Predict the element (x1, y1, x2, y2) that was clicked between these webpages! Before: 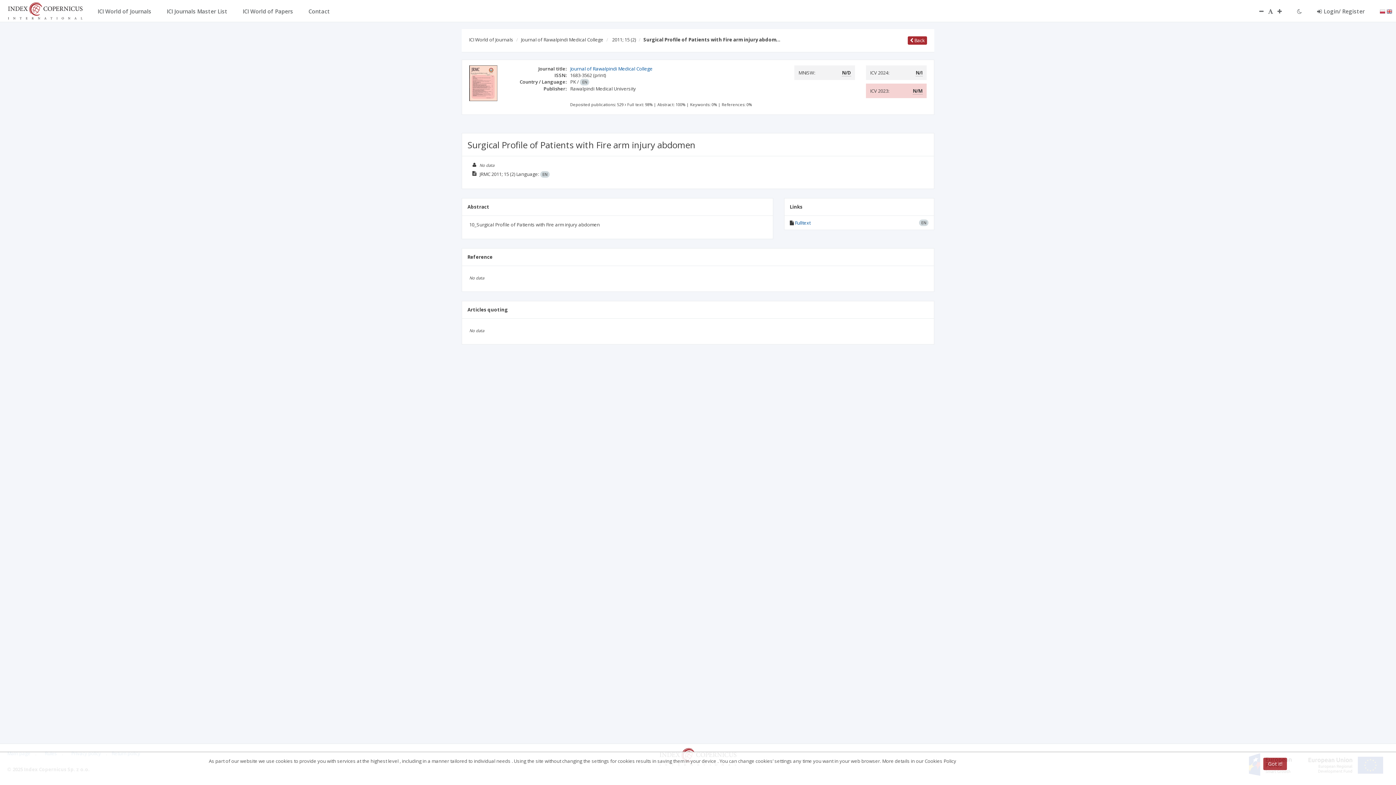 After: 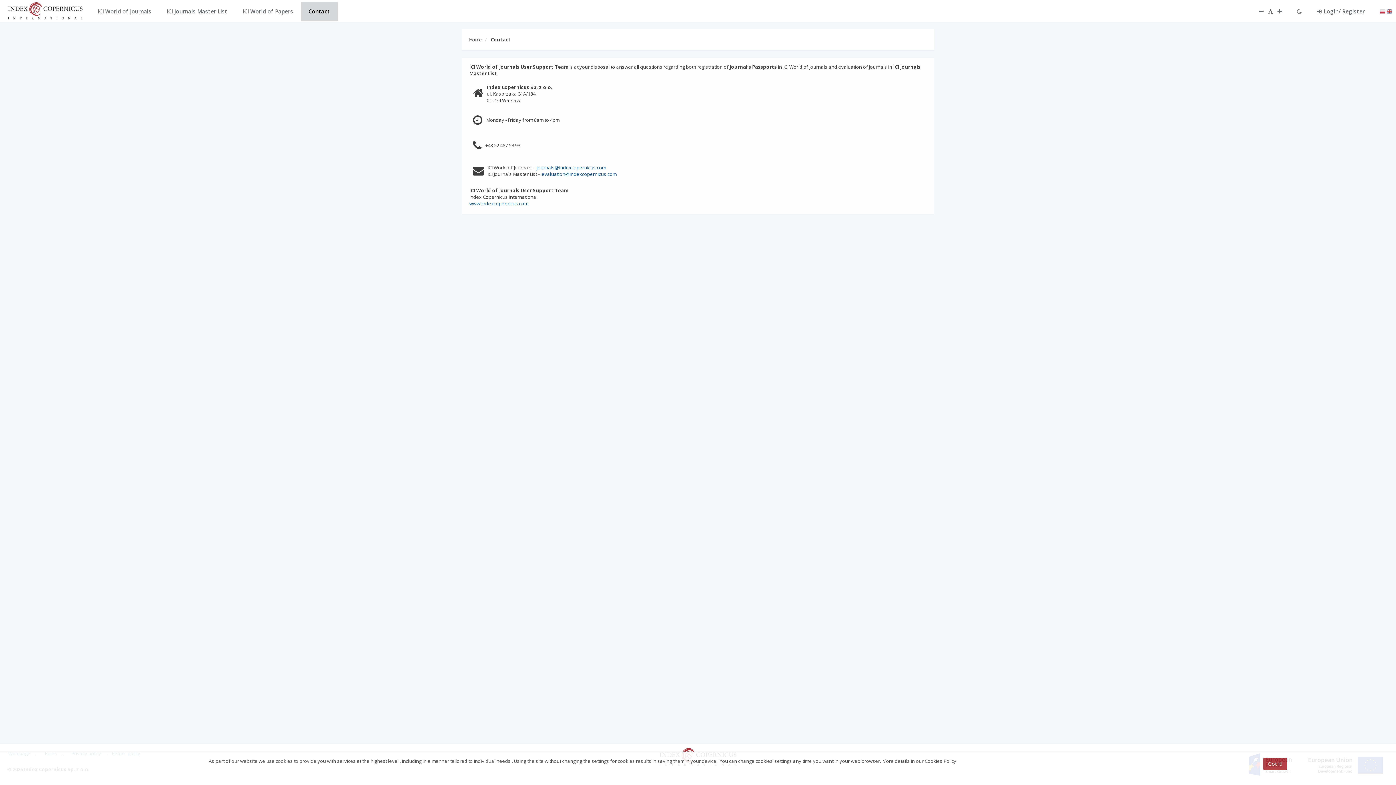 Action: bbox: (300, 1, 337, 20) label: Contact